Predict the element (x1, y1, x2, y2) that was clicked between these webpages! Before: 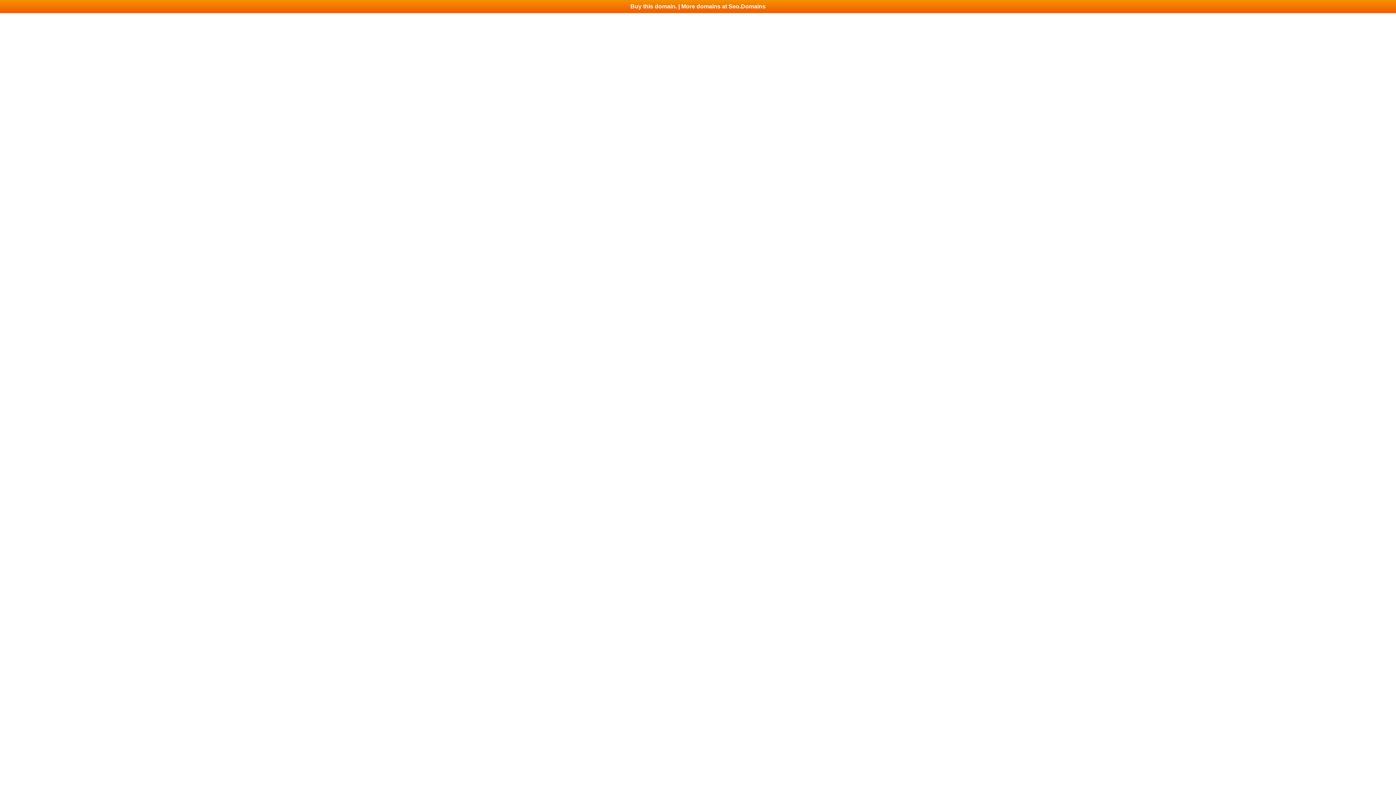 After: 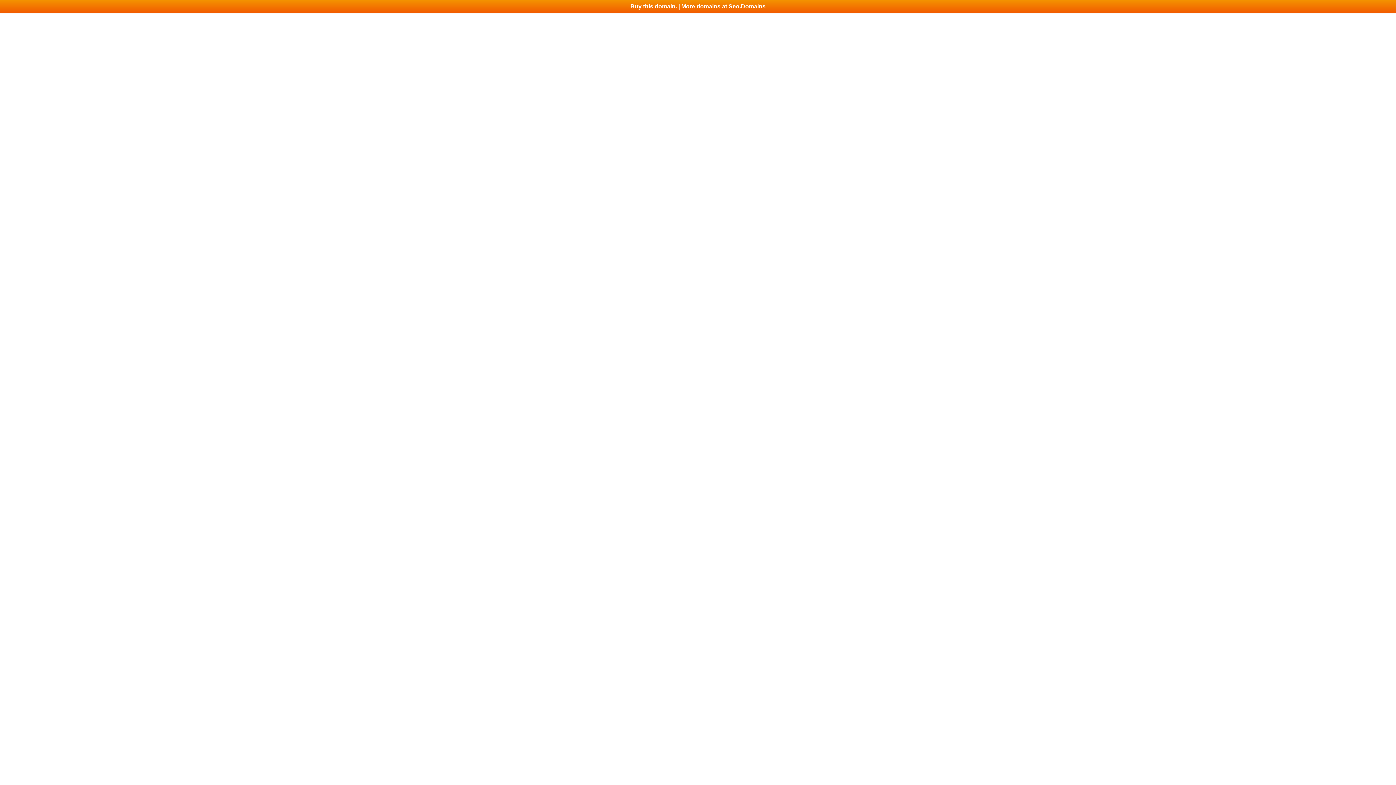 Action: bbox: (0, 0, 1396, 13) label: Buy this domain. | More domains at Seo.Domains